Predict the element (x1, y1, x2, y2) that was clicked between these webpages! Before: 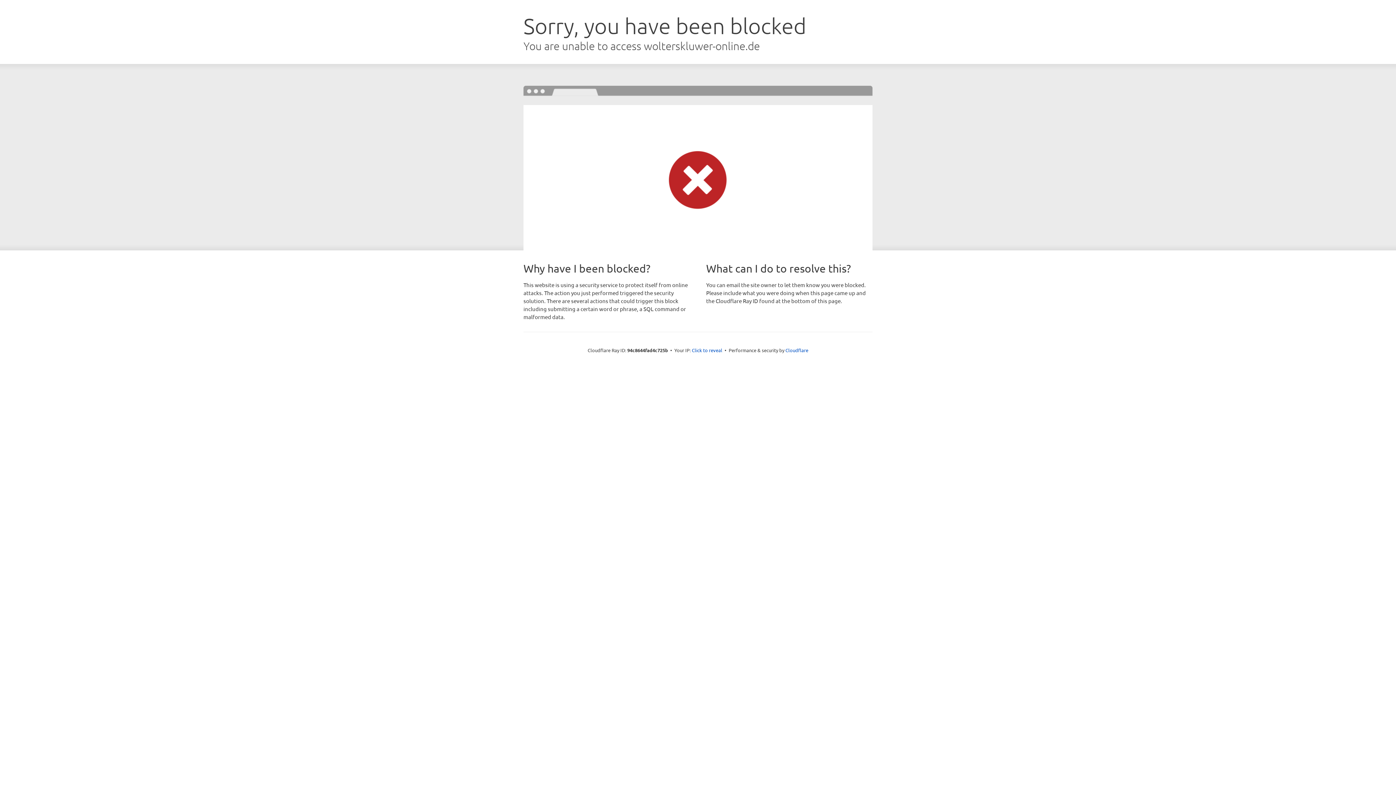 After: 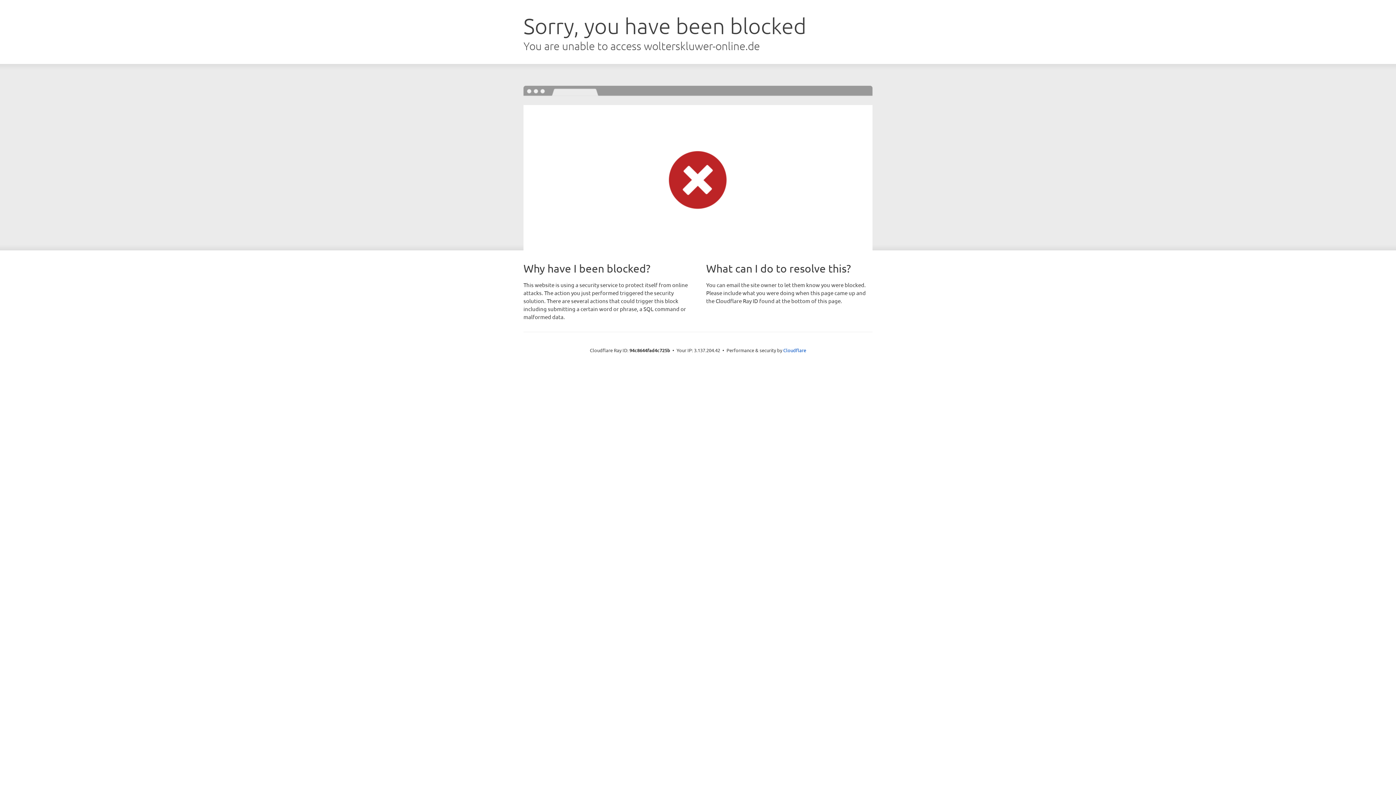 Action: bbox: (692, 346, 722, 353) label: Click to reveal